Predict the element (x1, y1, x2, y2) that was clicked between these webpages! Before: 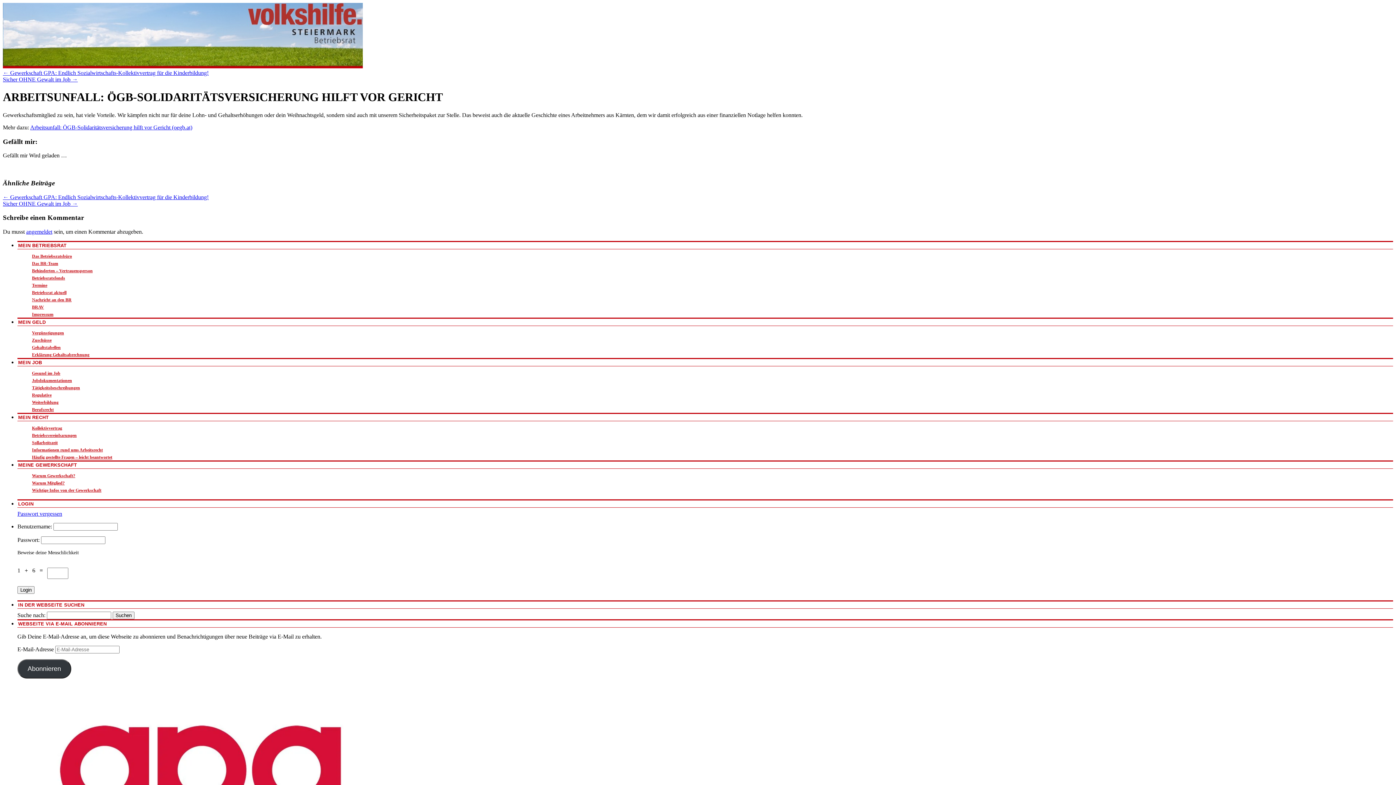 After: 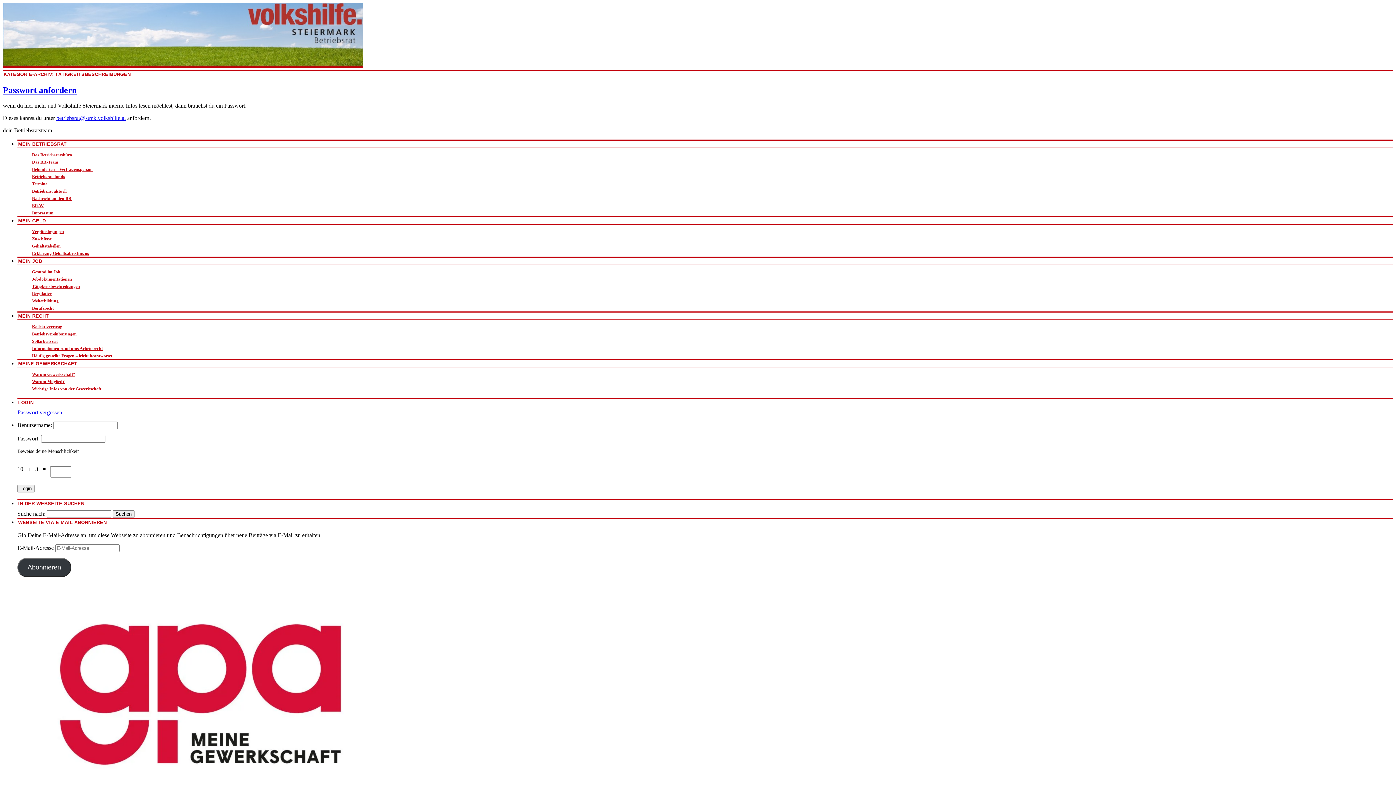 Action: bbox: (32, 385, 80, 390) label: Tätigkeitsbeschreibungen